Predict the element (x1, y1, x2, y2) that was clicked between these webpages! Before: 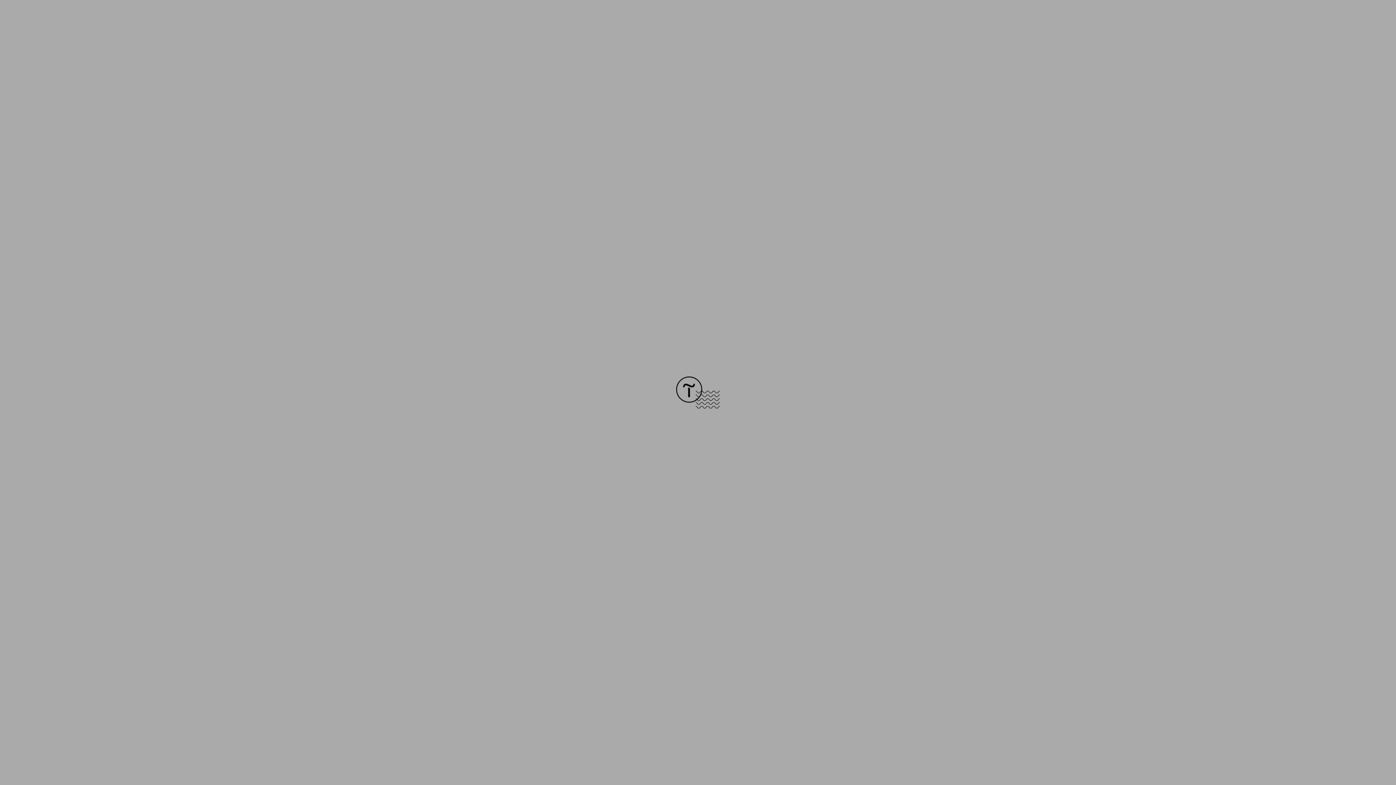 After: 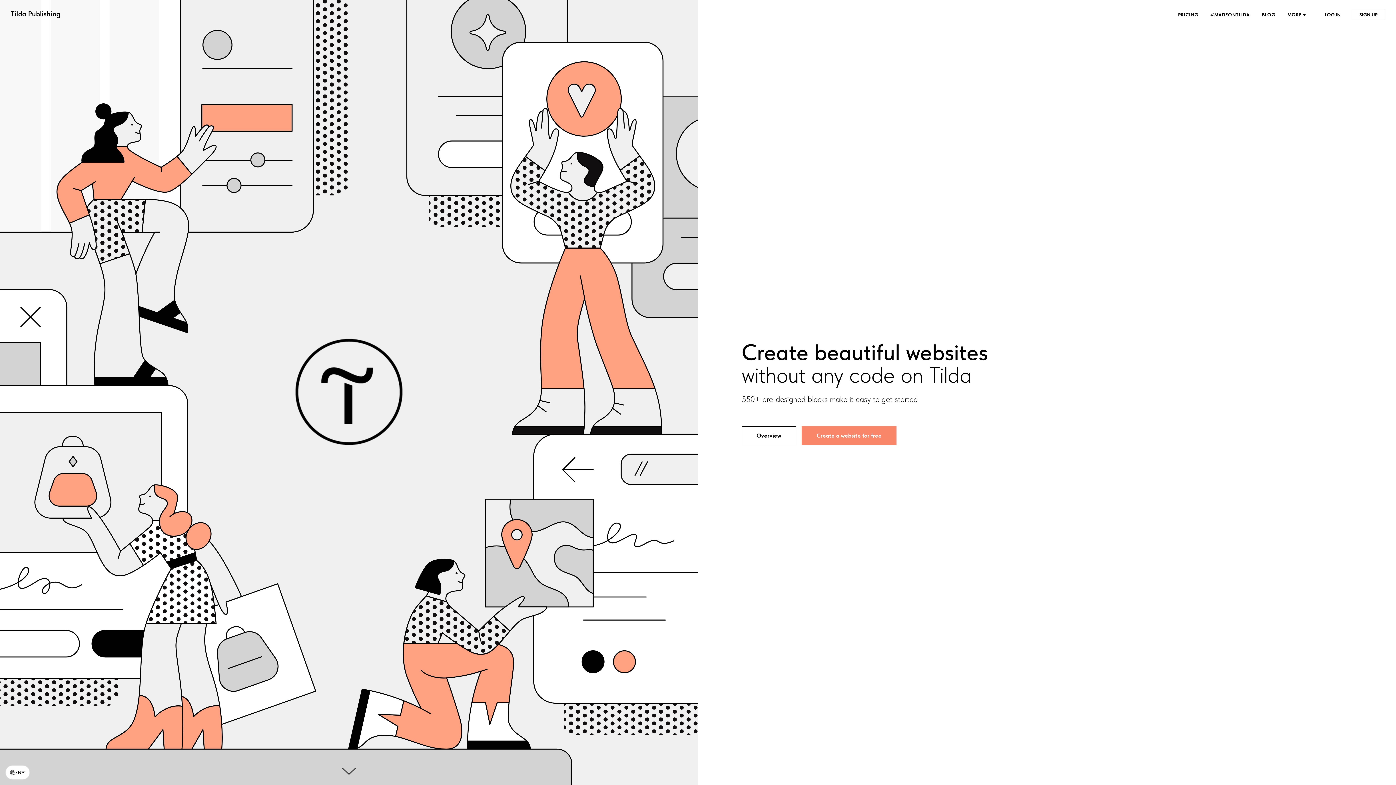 Action: bbox: (676, 403, 720, 409)